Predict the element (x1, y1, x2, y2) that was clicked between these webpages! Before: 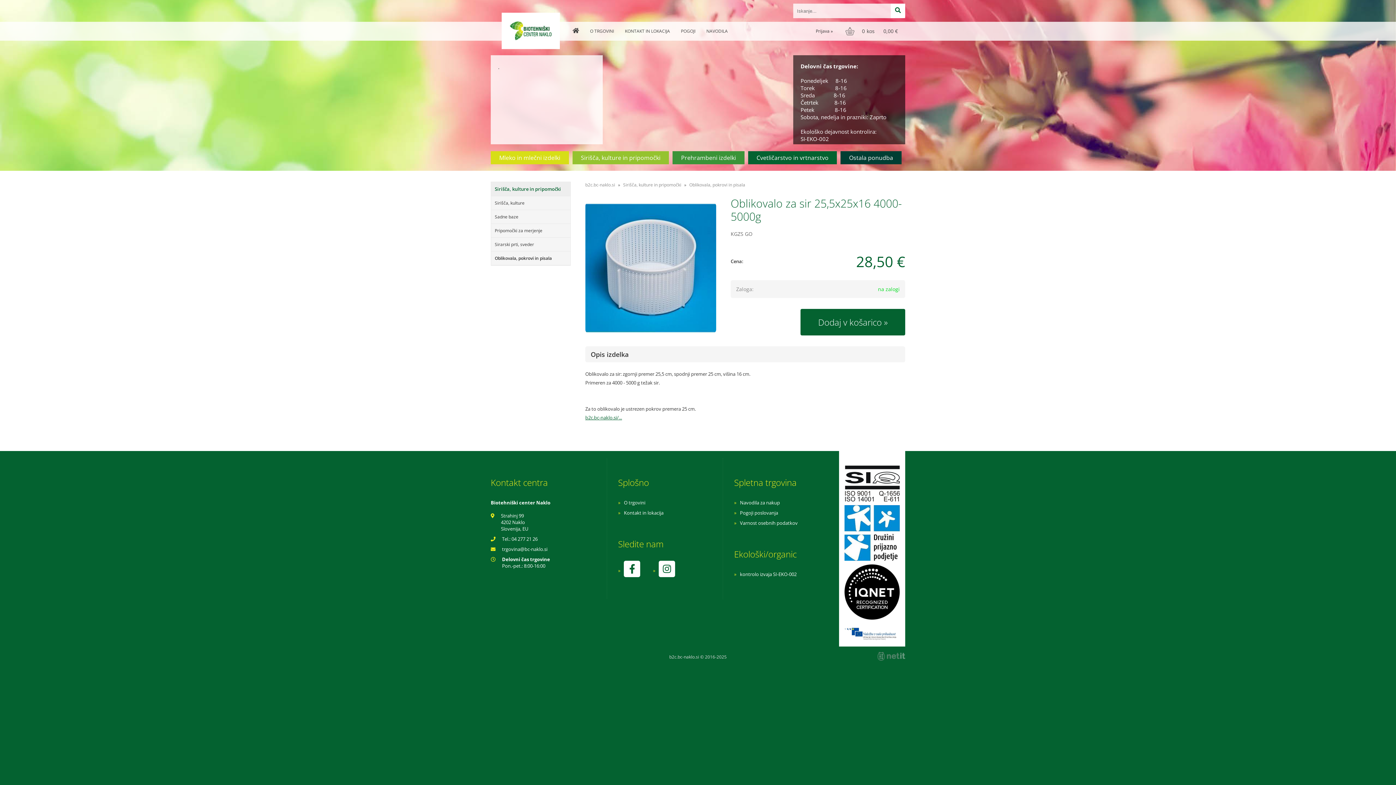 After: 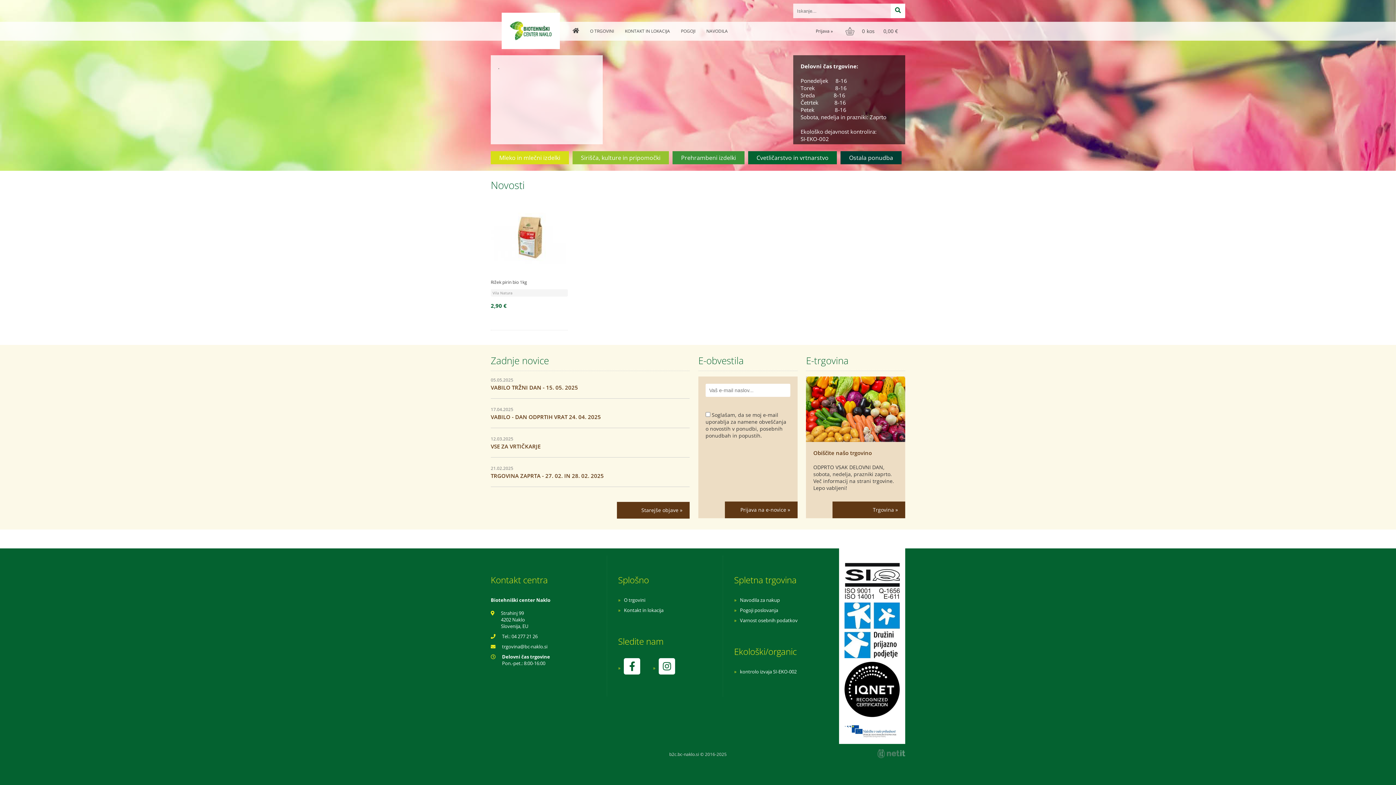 Action: bbox: (501, 12, 560, 49)